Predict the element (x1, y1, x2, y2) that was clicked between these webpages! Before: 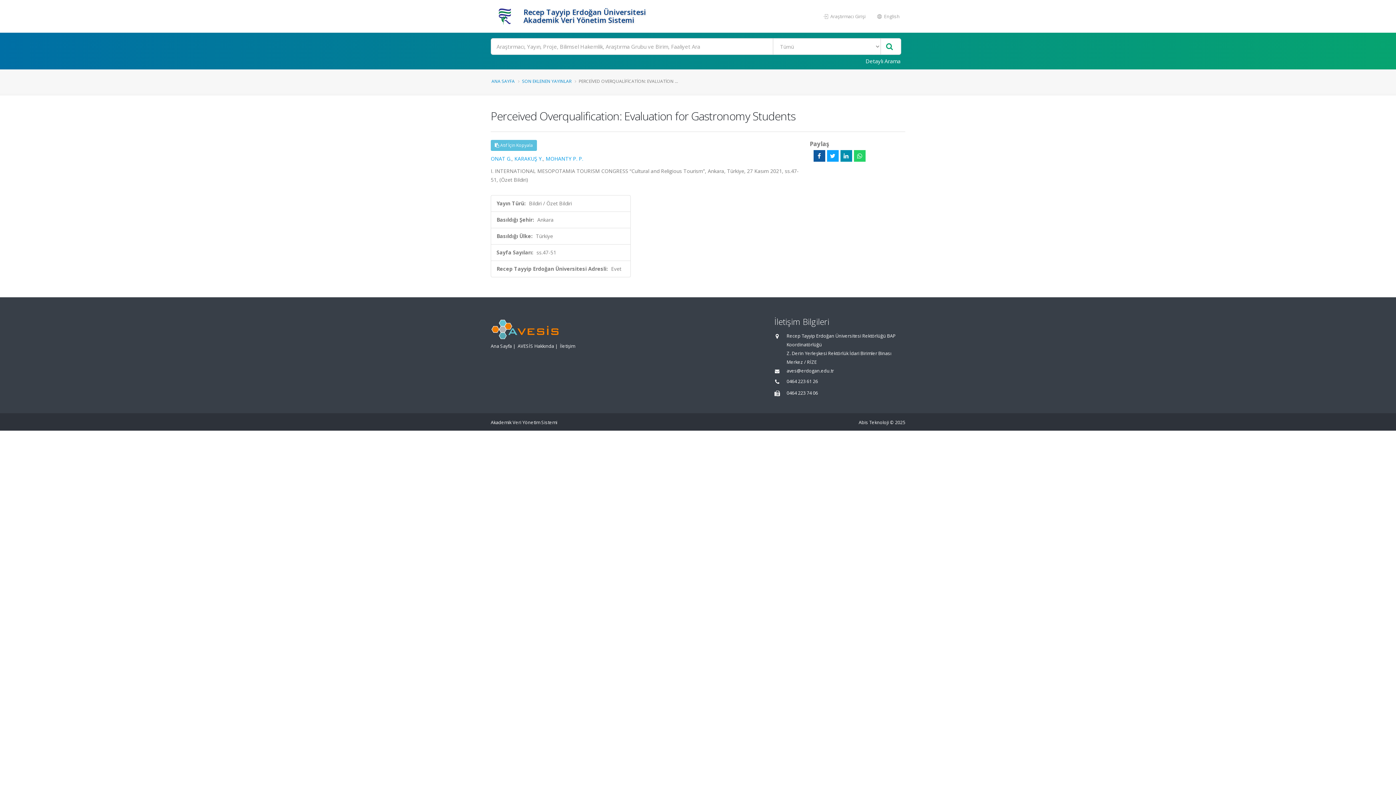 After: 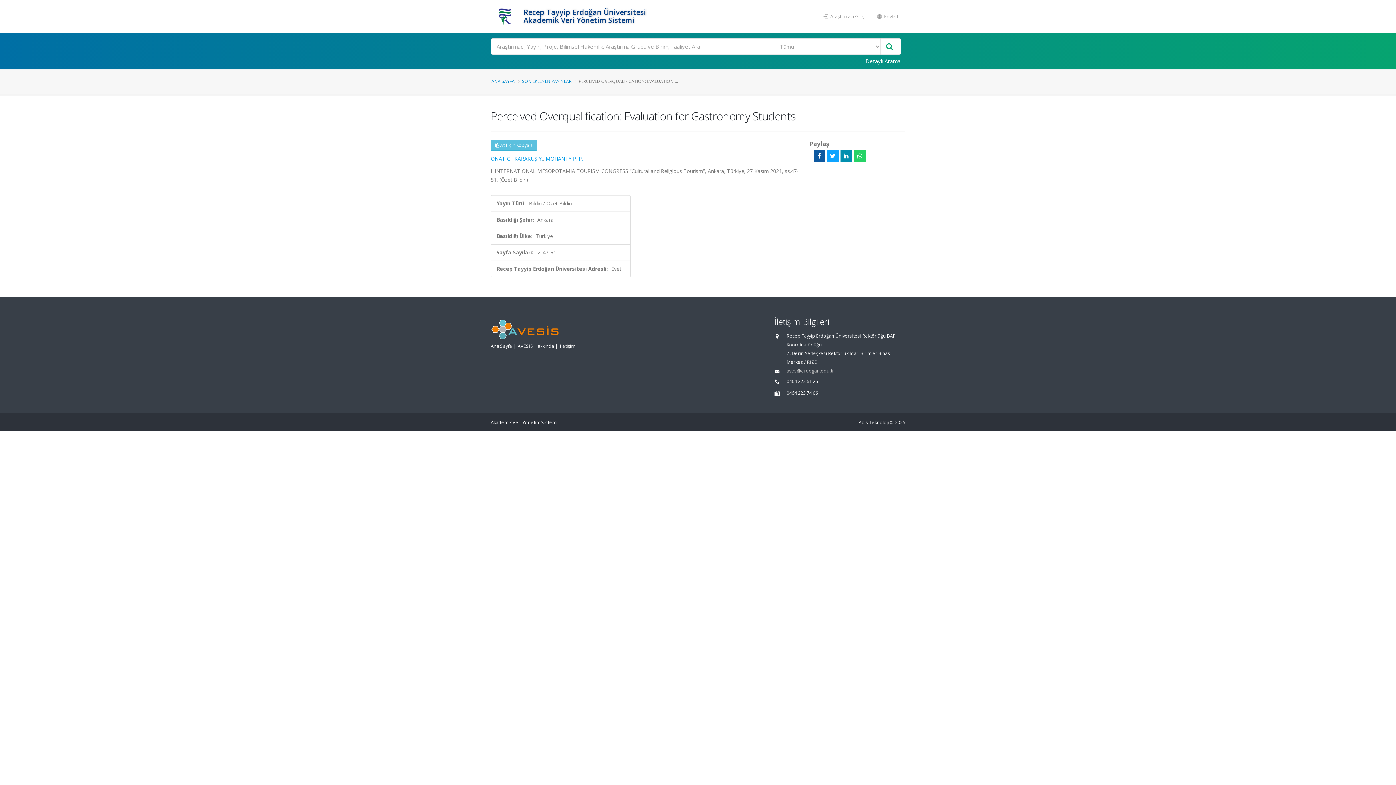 Action: label: aves@erdogan.edu.tr bbox: (786, 368, 834, 374)